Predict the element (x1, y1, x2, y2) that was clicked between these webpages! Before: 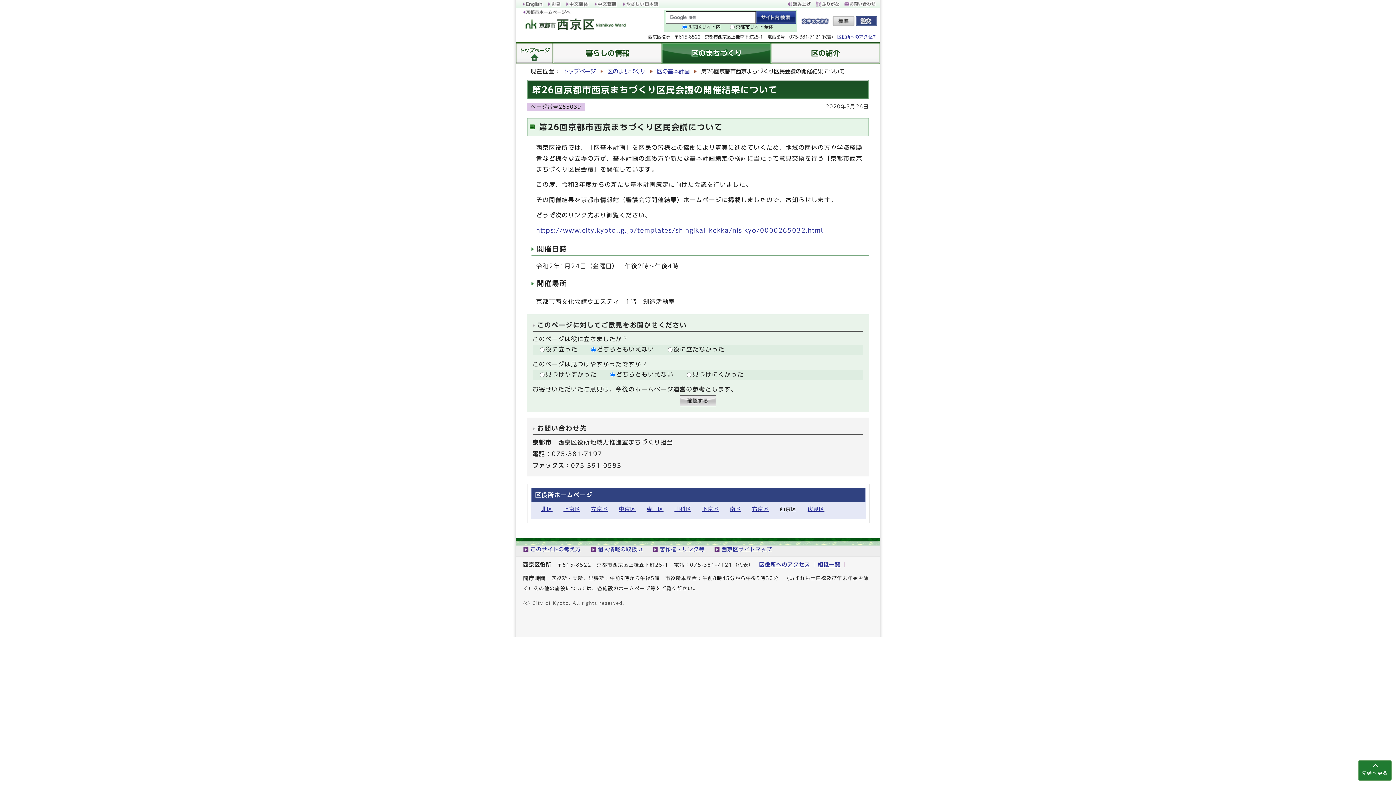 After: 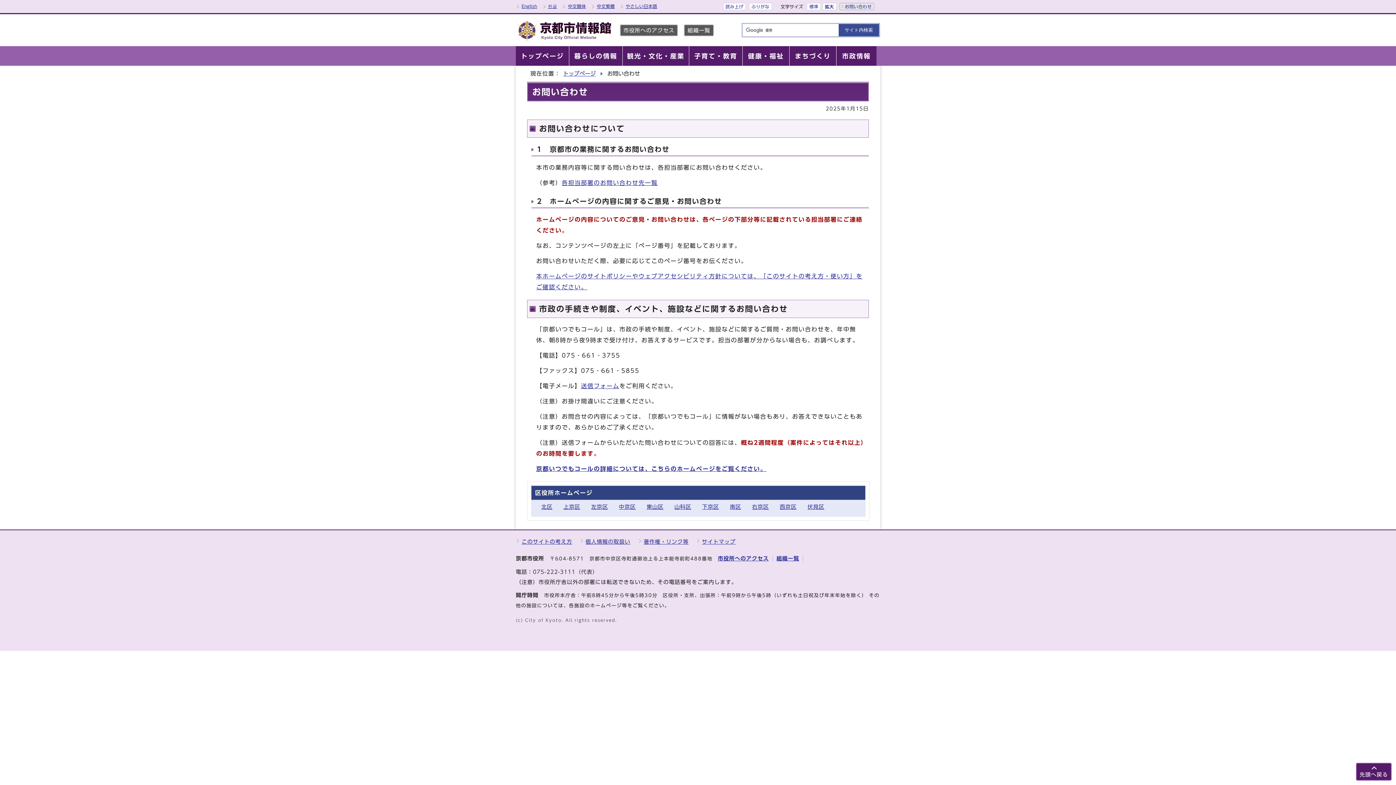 Action: bbox: (844, 3, 876, 7)